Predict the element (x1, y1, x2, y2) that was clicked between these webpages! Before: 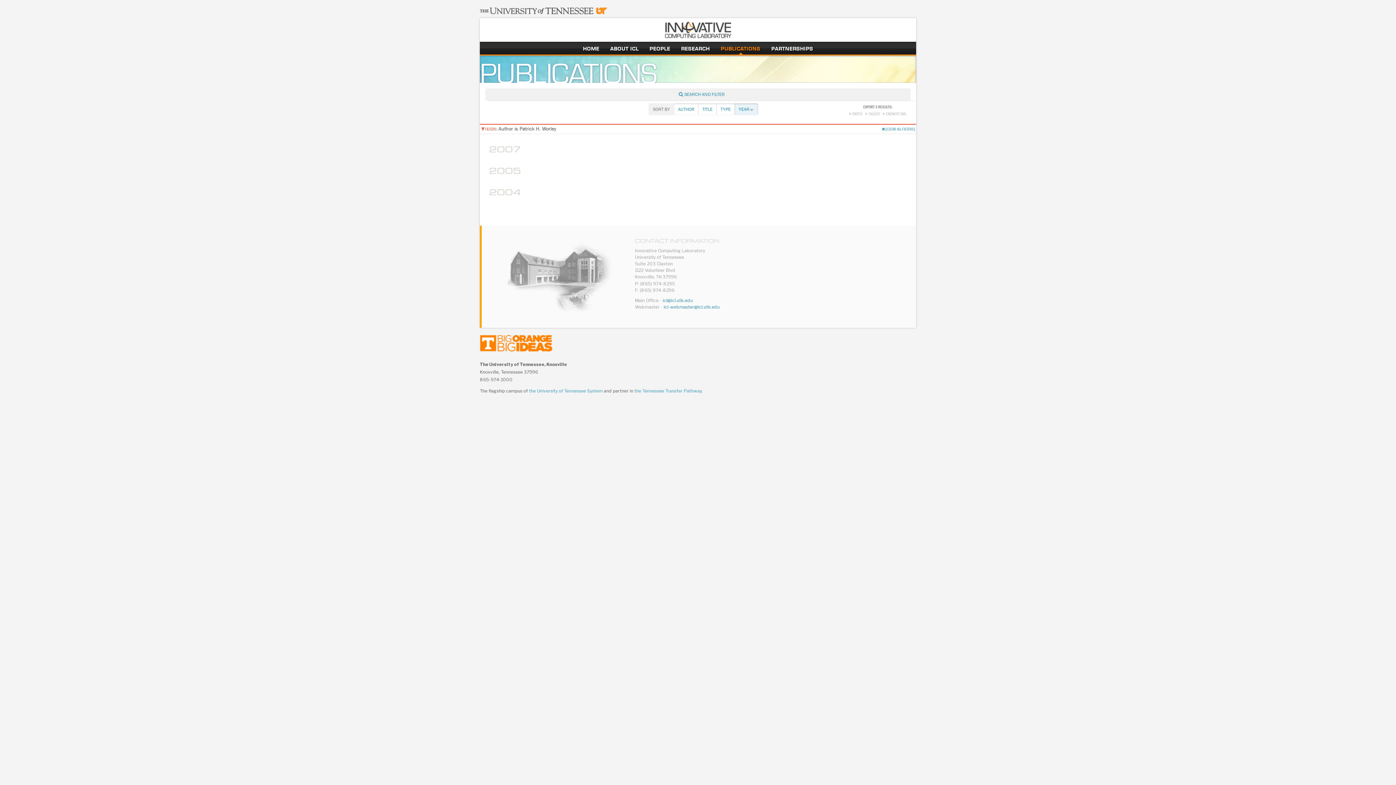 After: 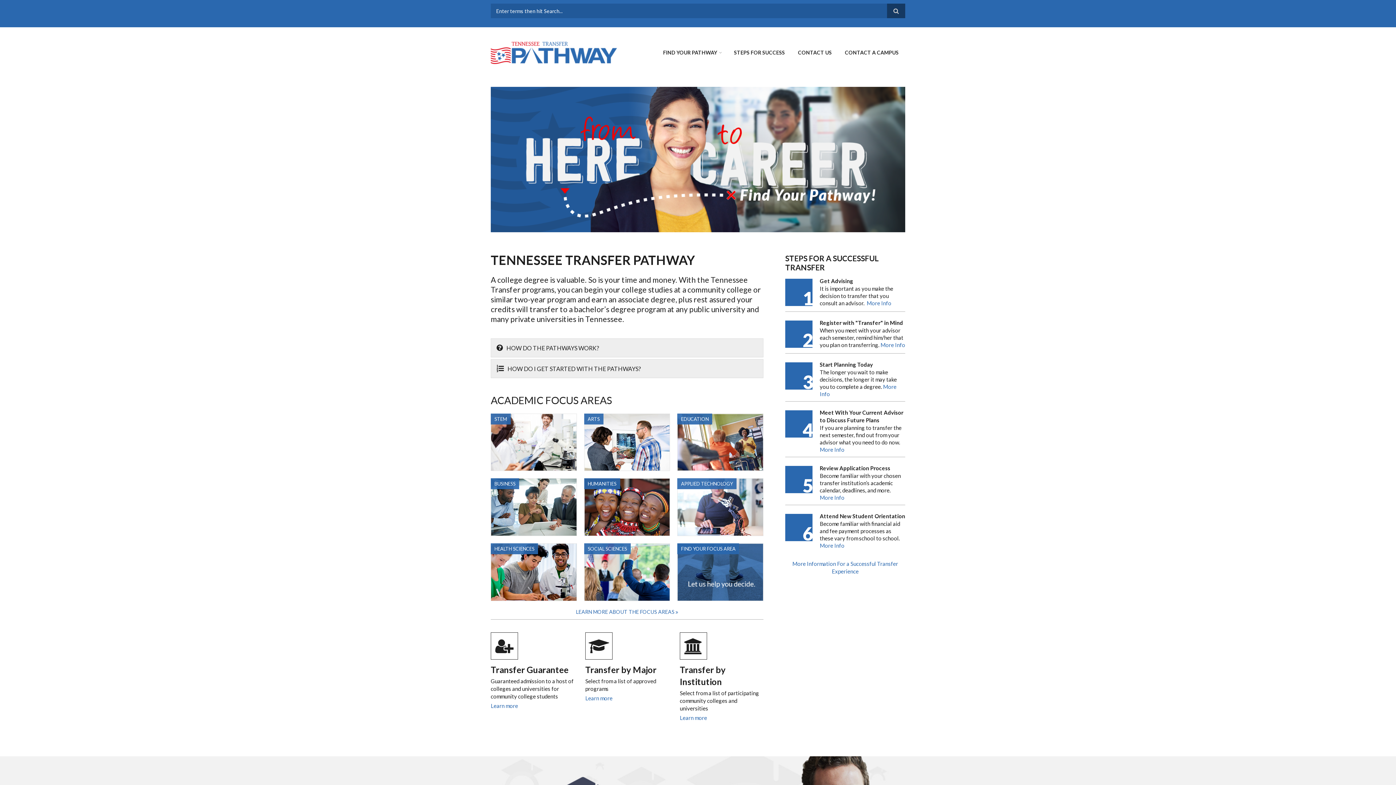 Action: label: the Tennessee Transfer Pathway bbox: (634, 388, 701, 393)